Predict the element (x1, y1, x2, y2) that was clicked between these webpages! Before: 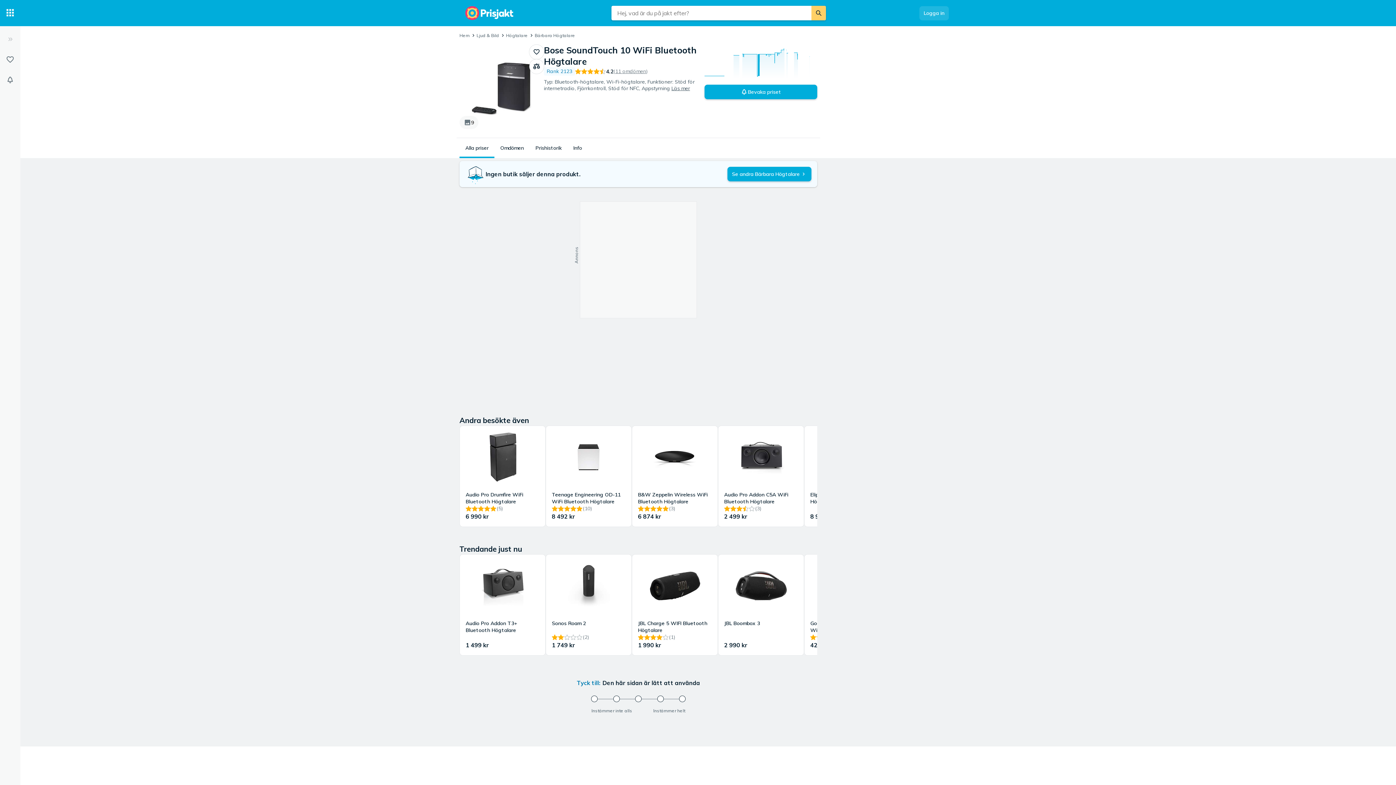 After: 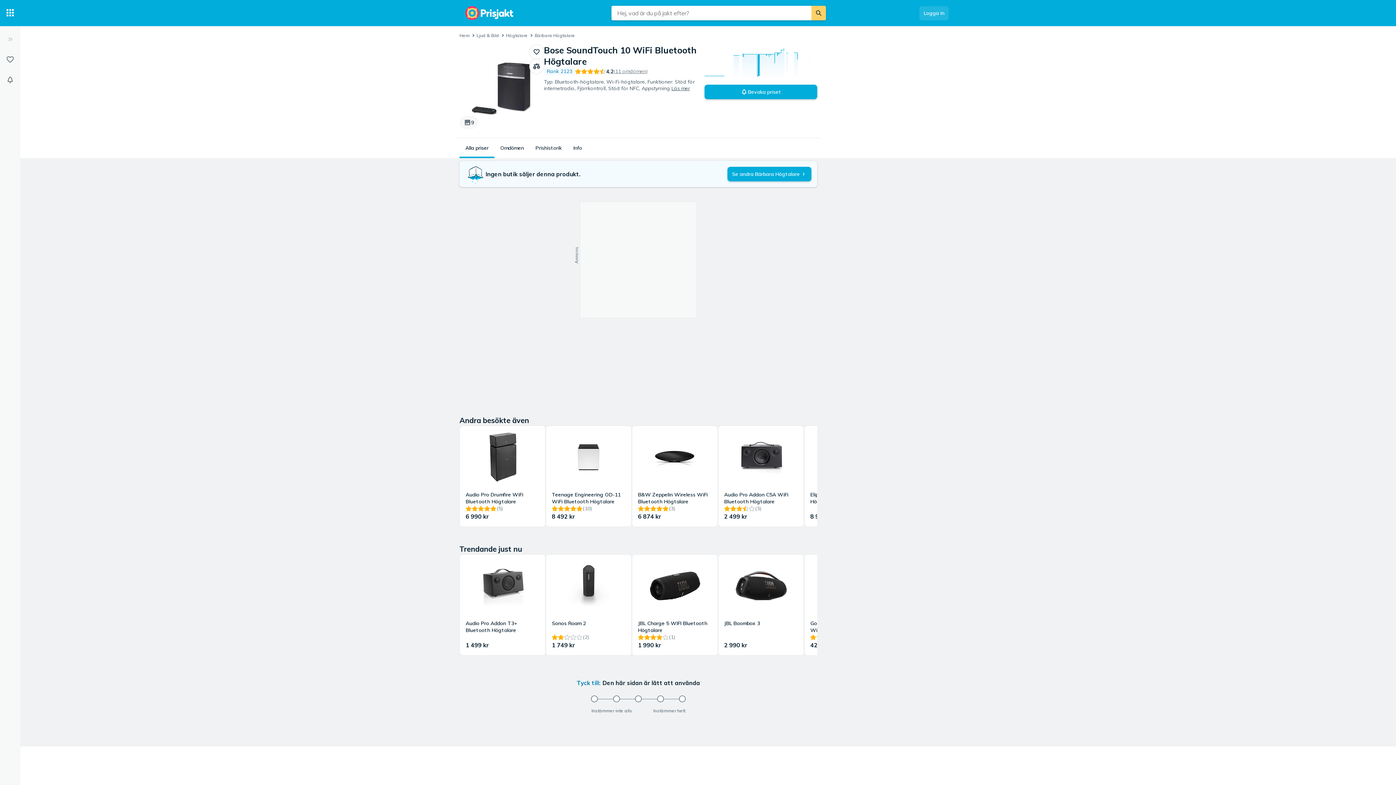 Action: bbox: (465, 144, 488, 152) label: Alla priser